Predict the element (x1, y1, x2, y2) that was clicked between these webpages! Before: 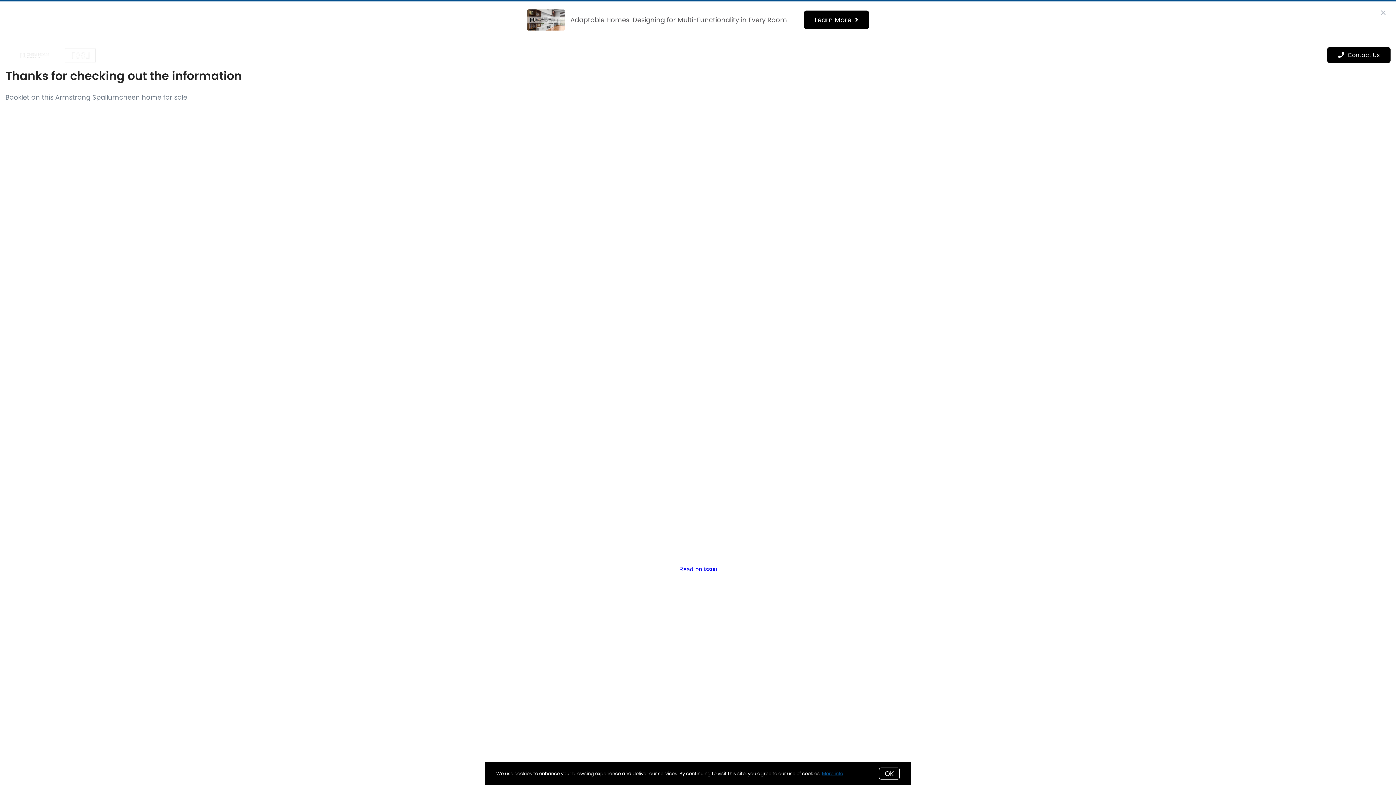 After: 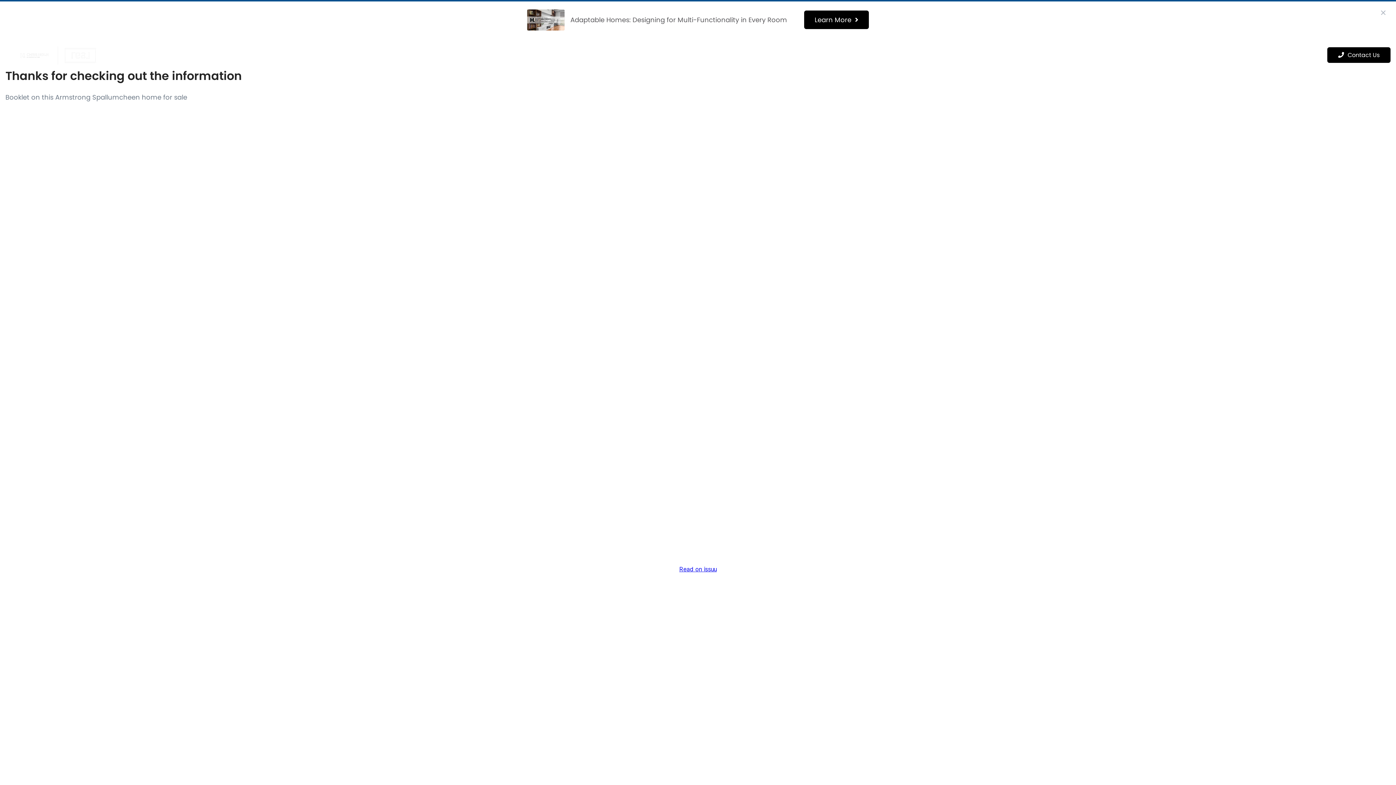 Action: bbox: (879, 768, 900, 780) label: OK